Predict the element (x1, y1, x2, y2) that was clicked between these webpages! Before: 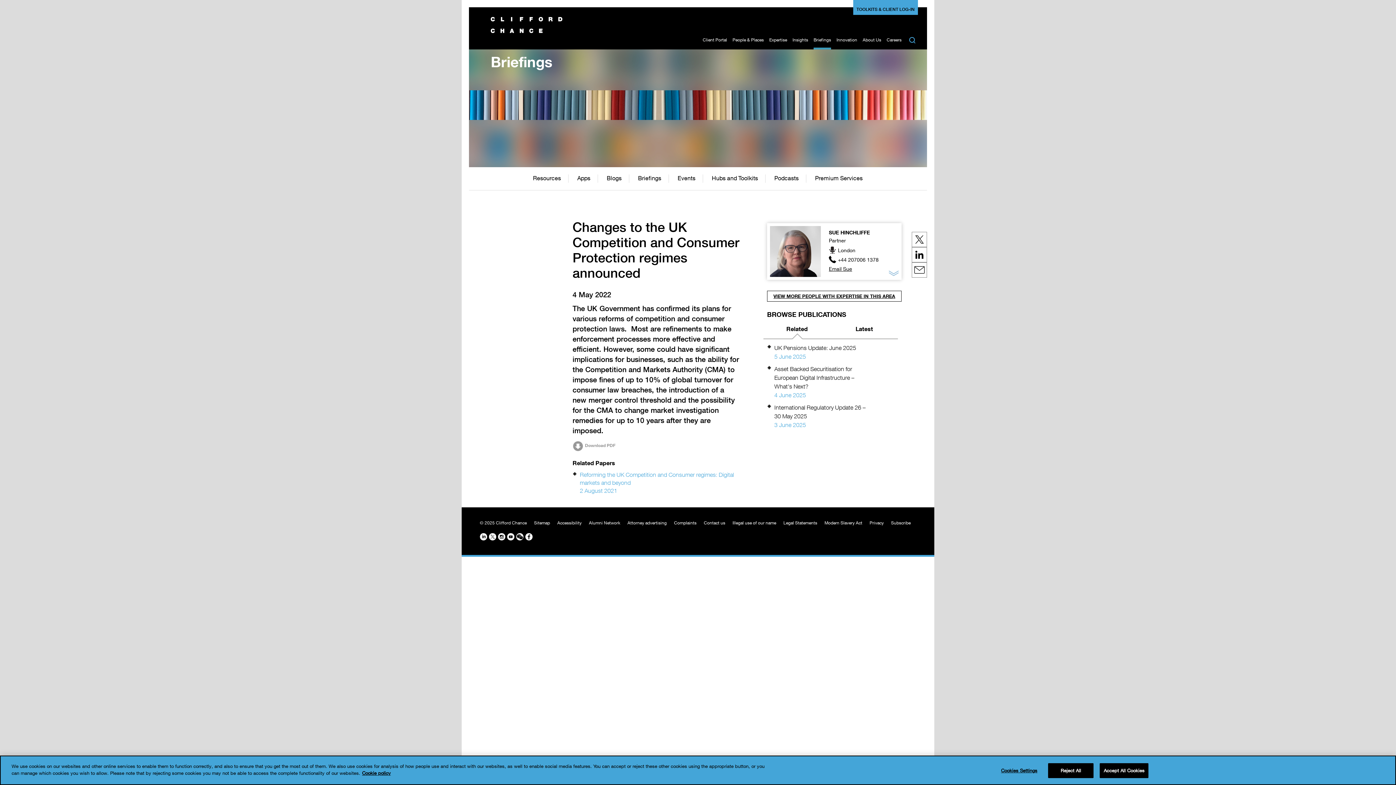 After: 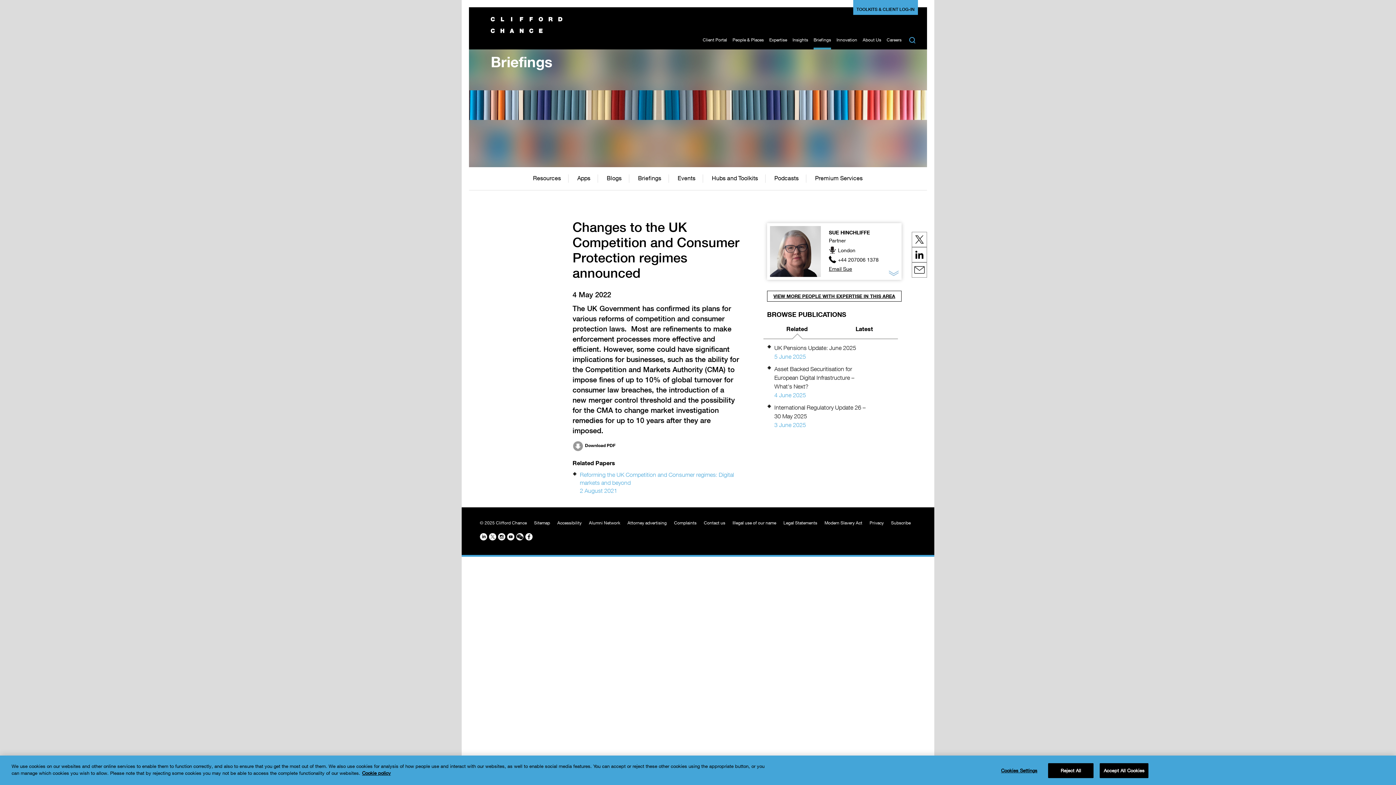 Action: bbox: (572, 439, 740, 452) label: Download PDF